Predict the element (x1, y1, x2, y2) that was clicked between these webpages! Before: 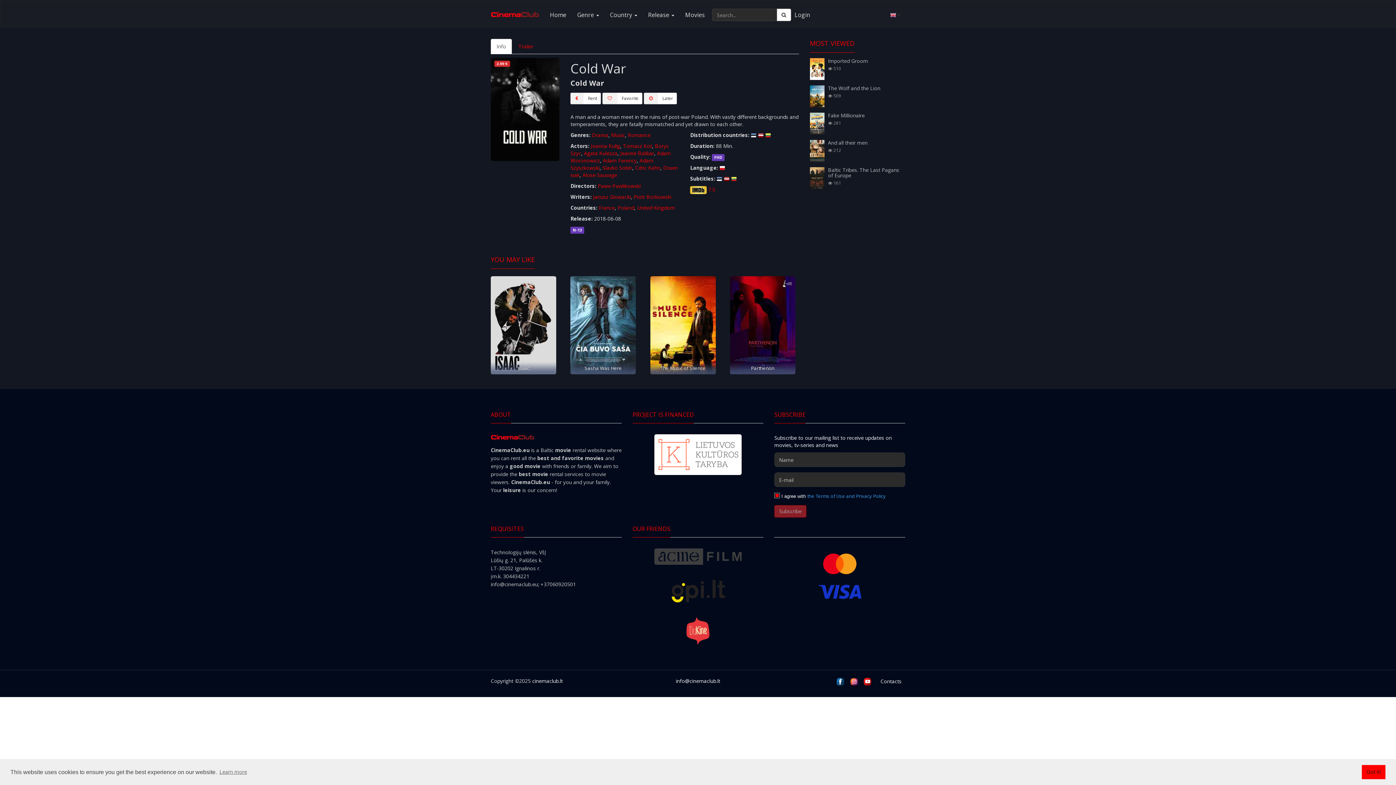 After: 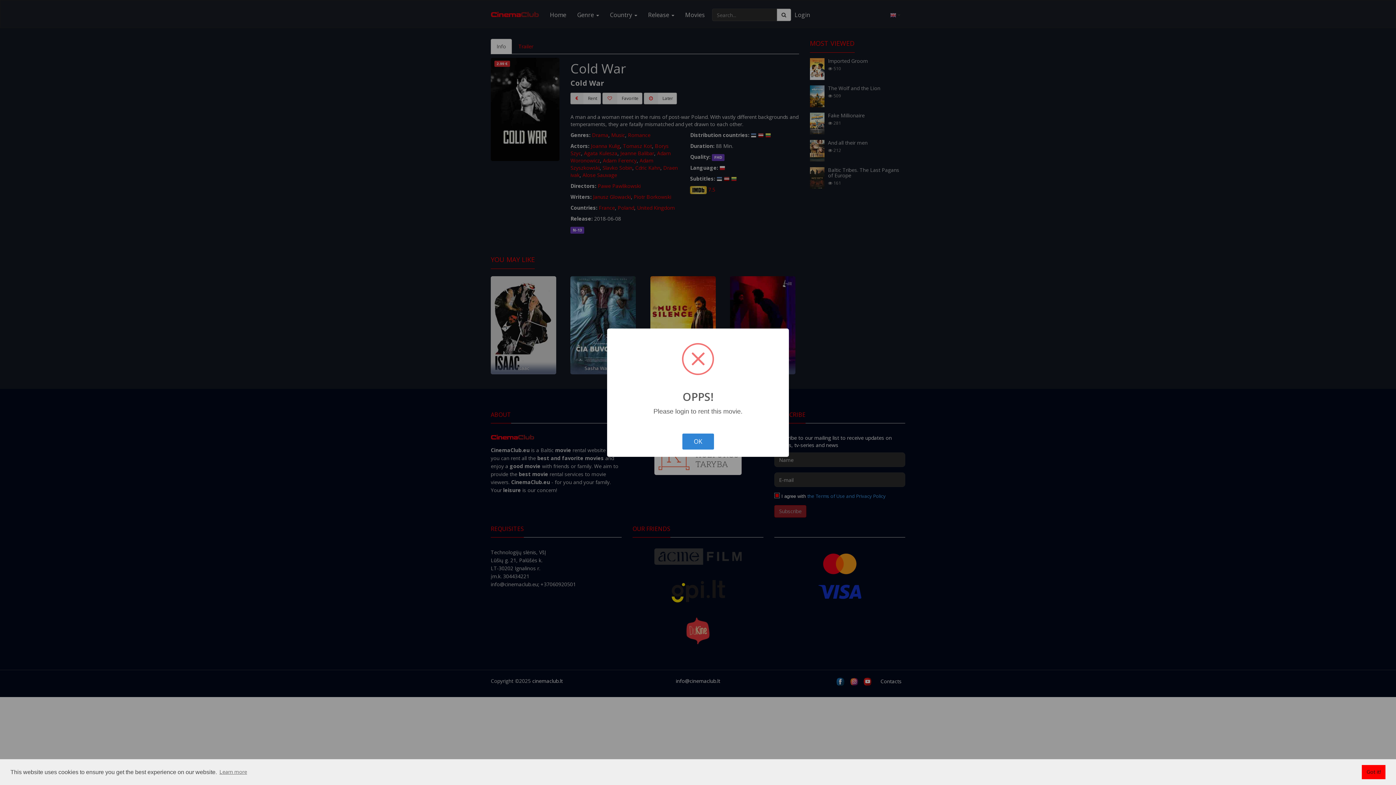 Action: bbox: (570, 92, 601, 104) label: Rent